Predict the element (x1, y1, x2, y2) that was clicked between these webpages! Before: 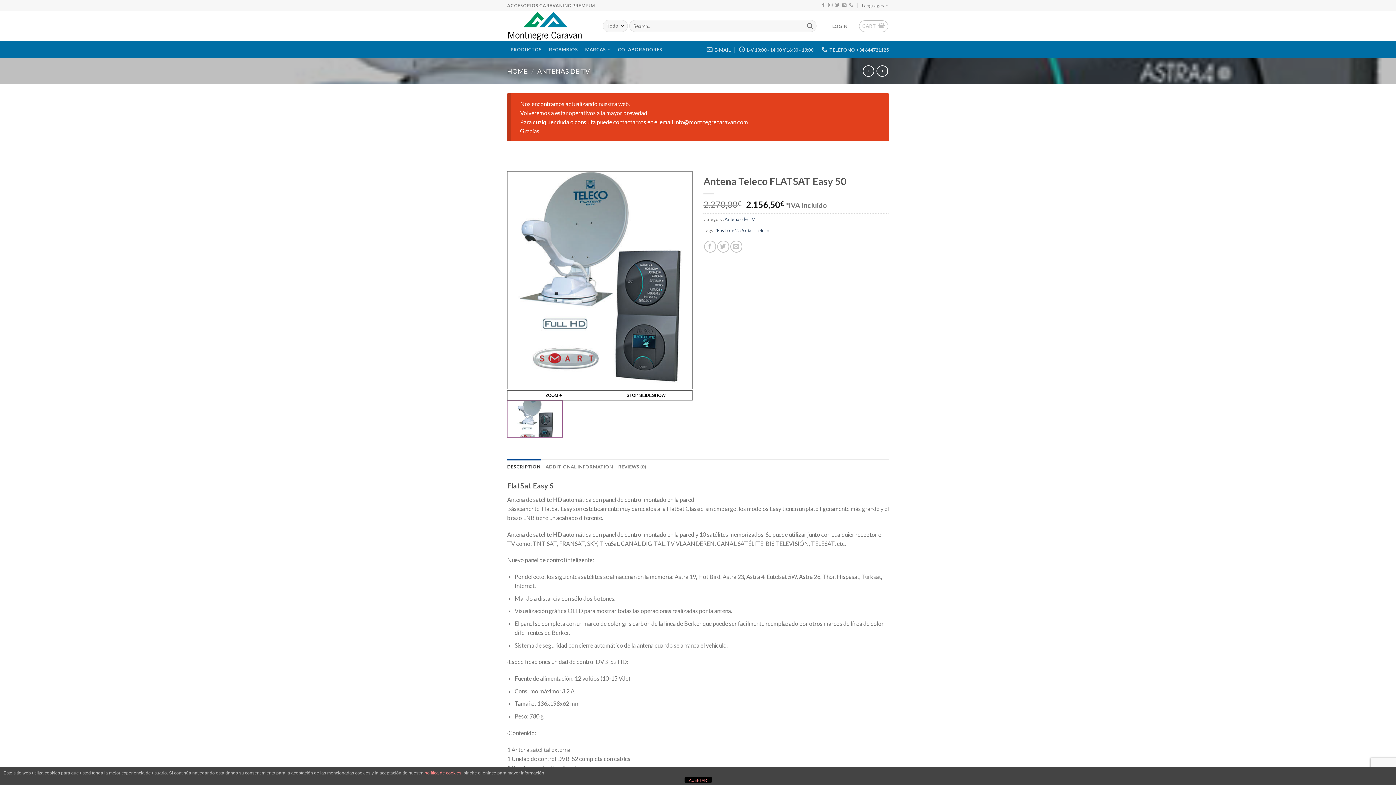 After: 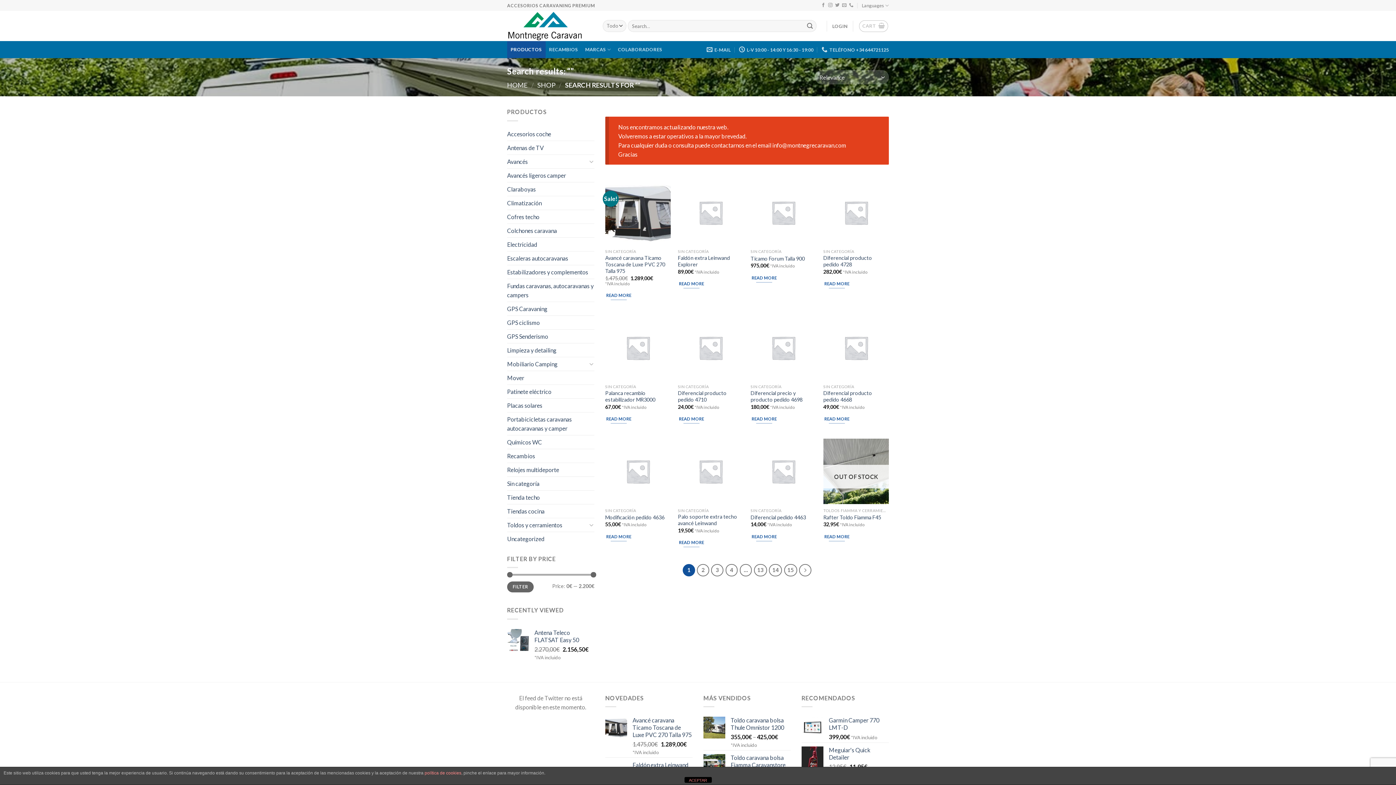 Action: bbox: (803, 20, 816, 32) label: Submit